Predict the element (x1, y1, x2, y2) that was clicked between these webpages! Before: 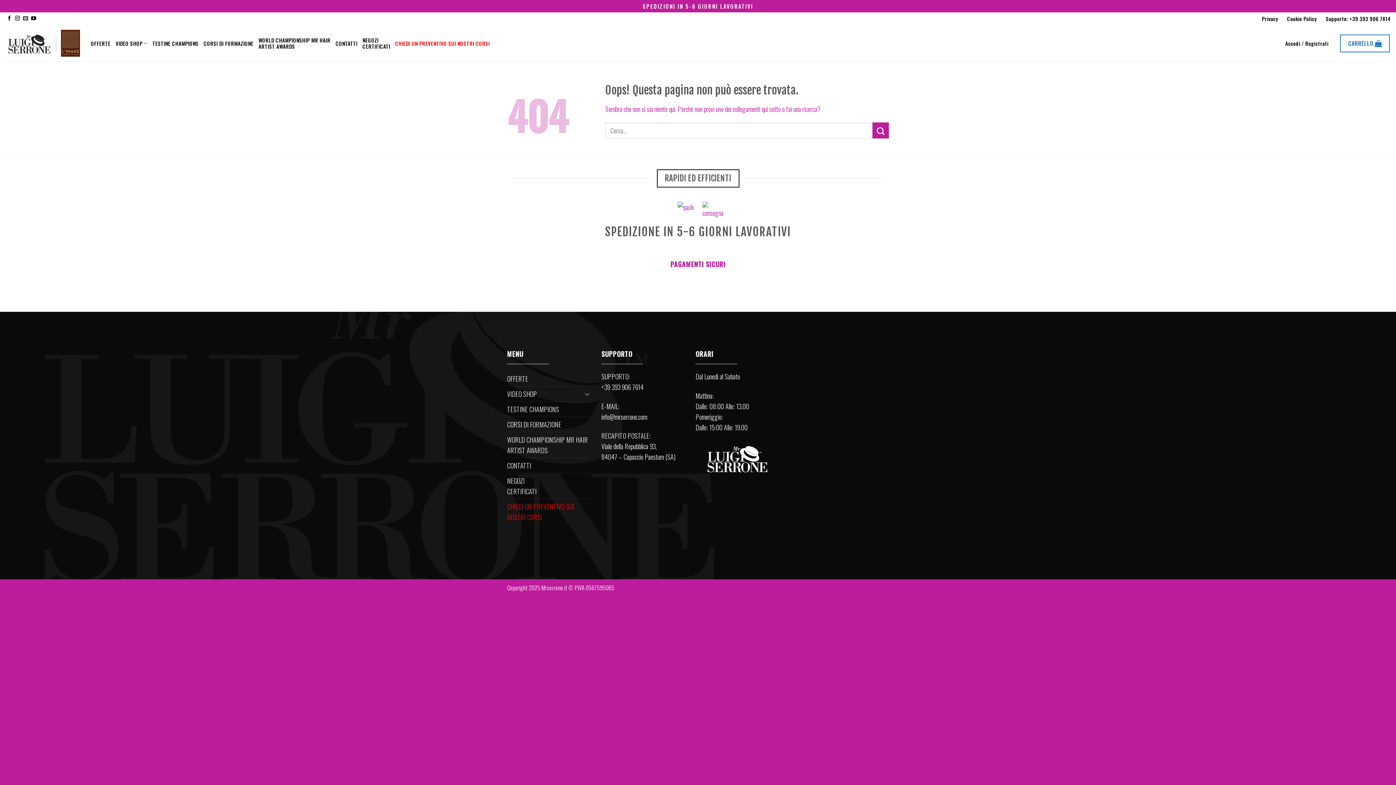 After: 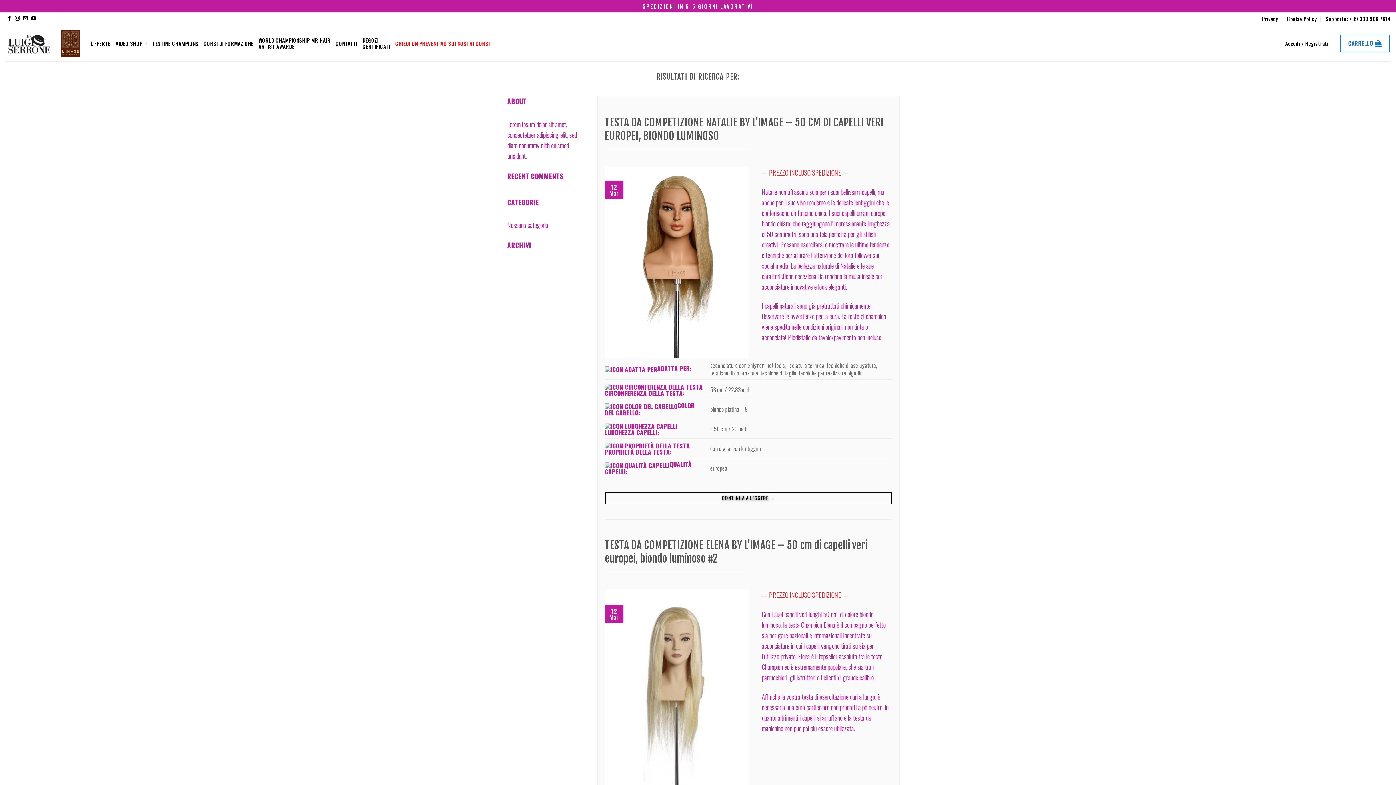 Action: bbox: (872, 122, 889, 138) label: Invia